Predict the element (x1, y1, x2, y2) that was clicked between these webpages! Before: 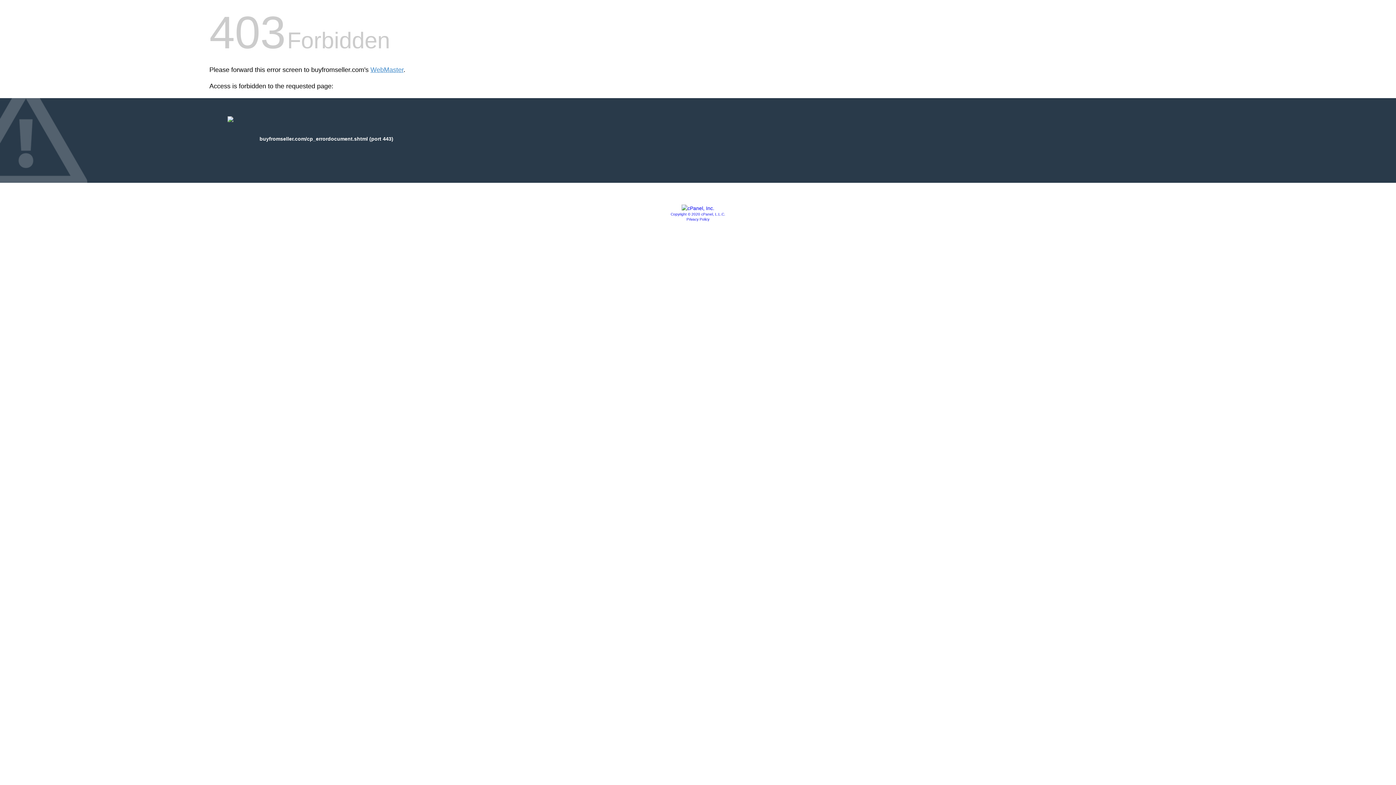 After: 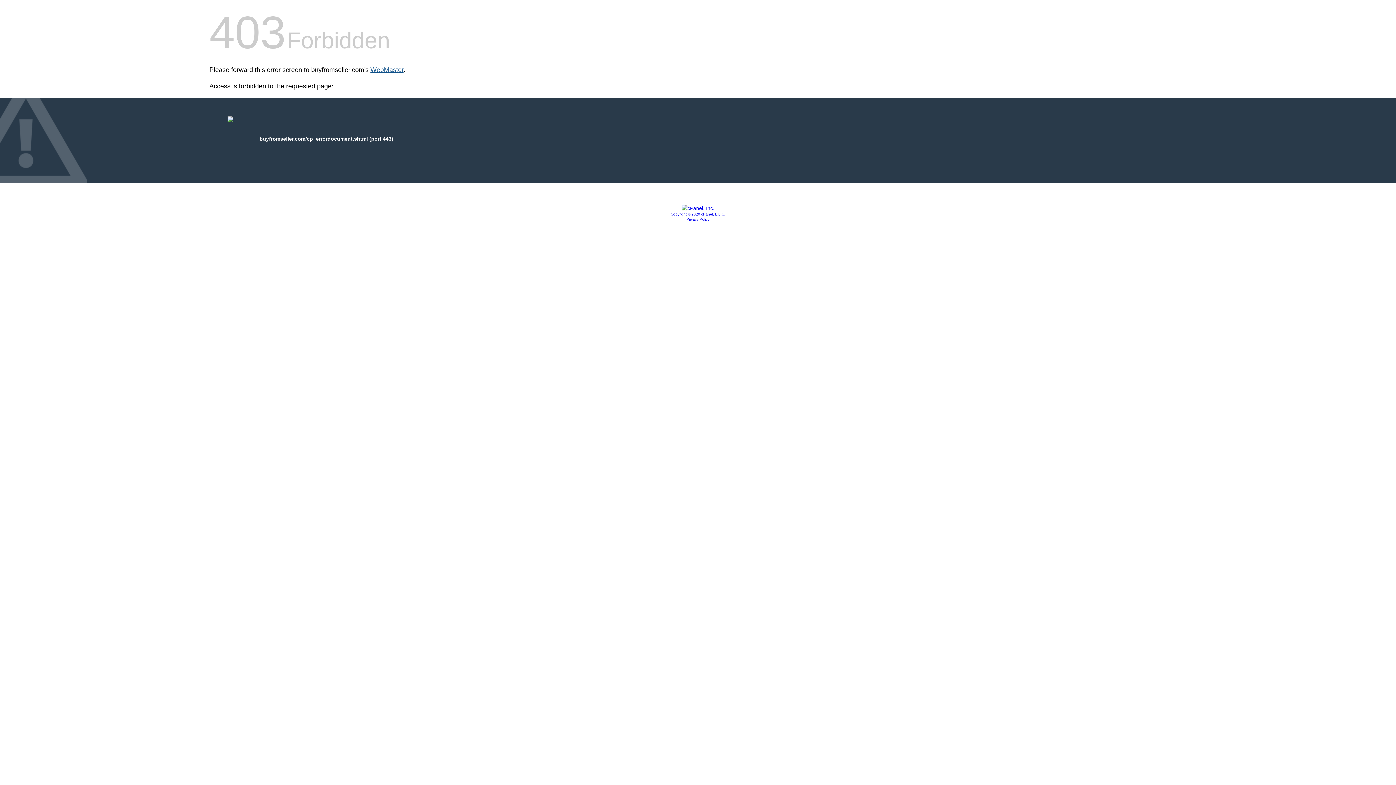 Action: label: WebMaster bbox: (370, 66, 403, 73)